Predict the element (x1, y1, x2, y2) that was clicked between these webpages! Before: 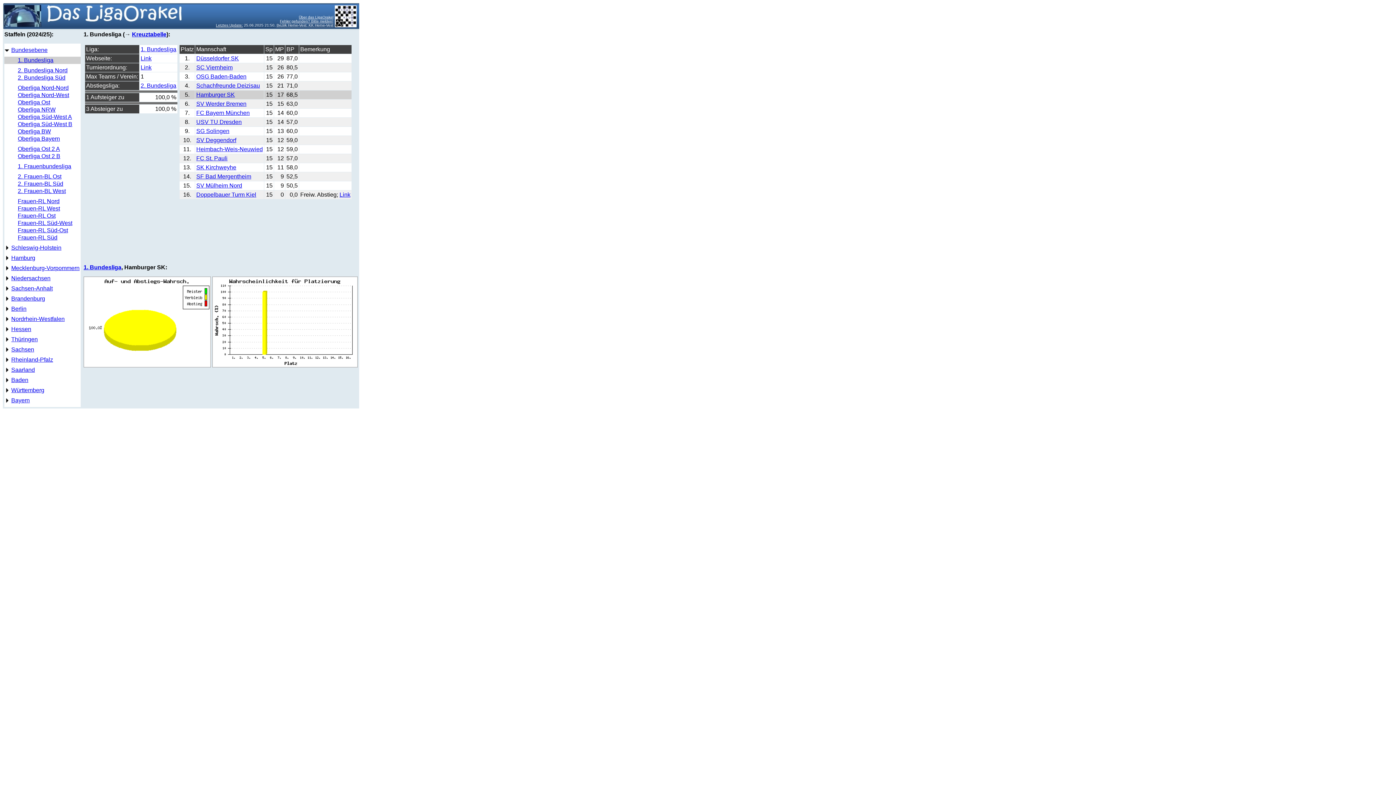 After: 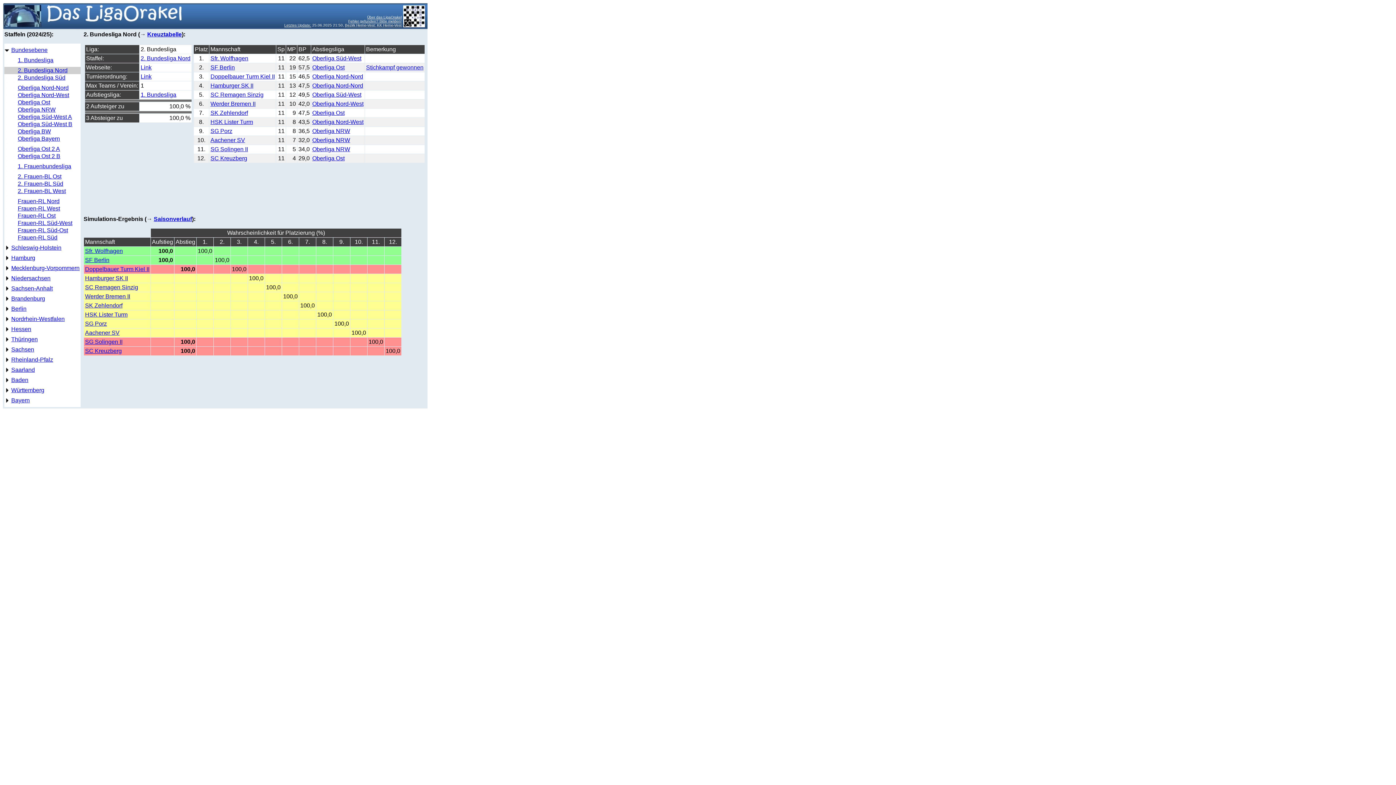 Action: bbox: (17, 67, 67, 73) label: 2. Bundesliga Nord